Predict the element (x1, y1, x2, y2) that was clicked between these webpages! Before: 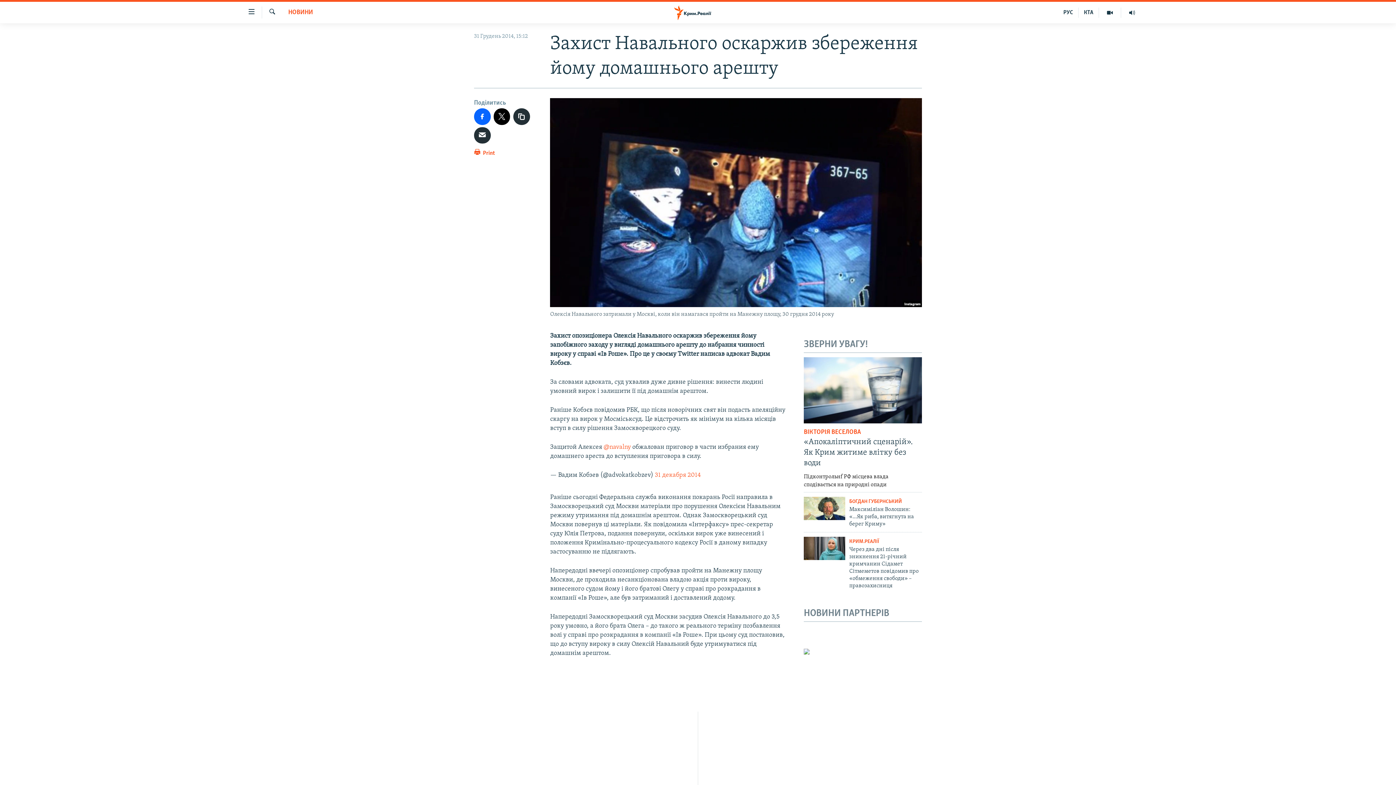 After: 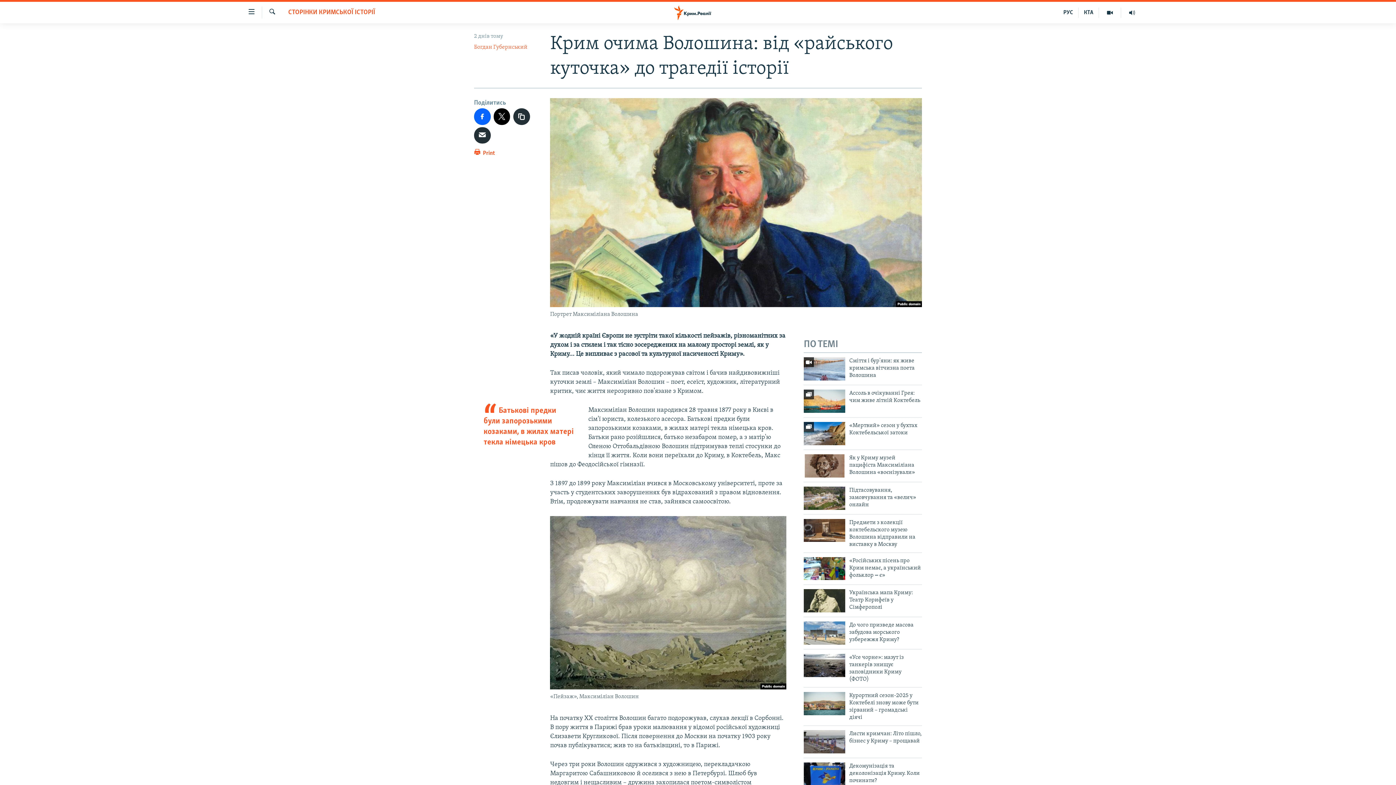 Action: bbox: (804, 497, 845, 520)